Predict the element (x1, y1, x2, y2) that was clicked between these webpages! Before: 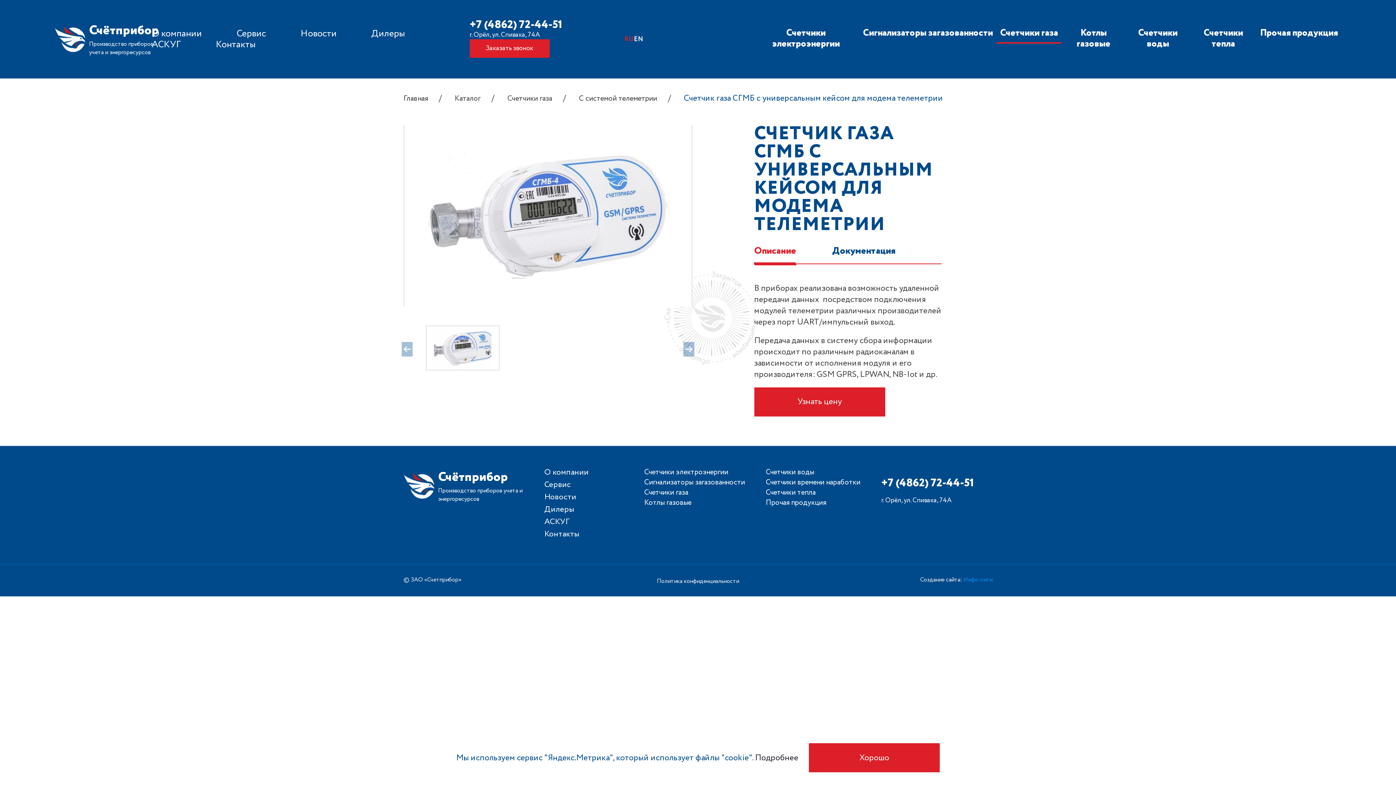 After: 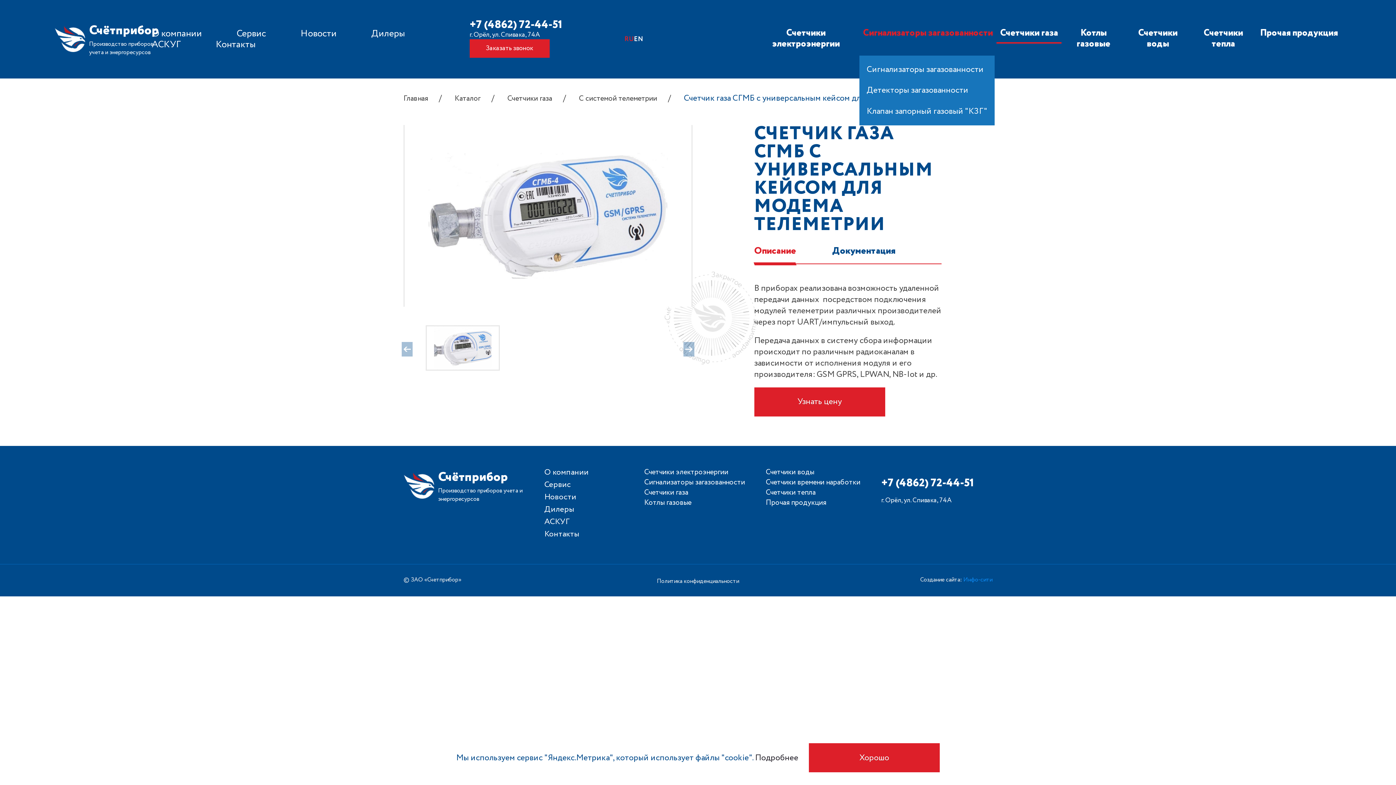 Action: label: Сигнализаторы загазованности bbox: (859, 23, 996, 43)